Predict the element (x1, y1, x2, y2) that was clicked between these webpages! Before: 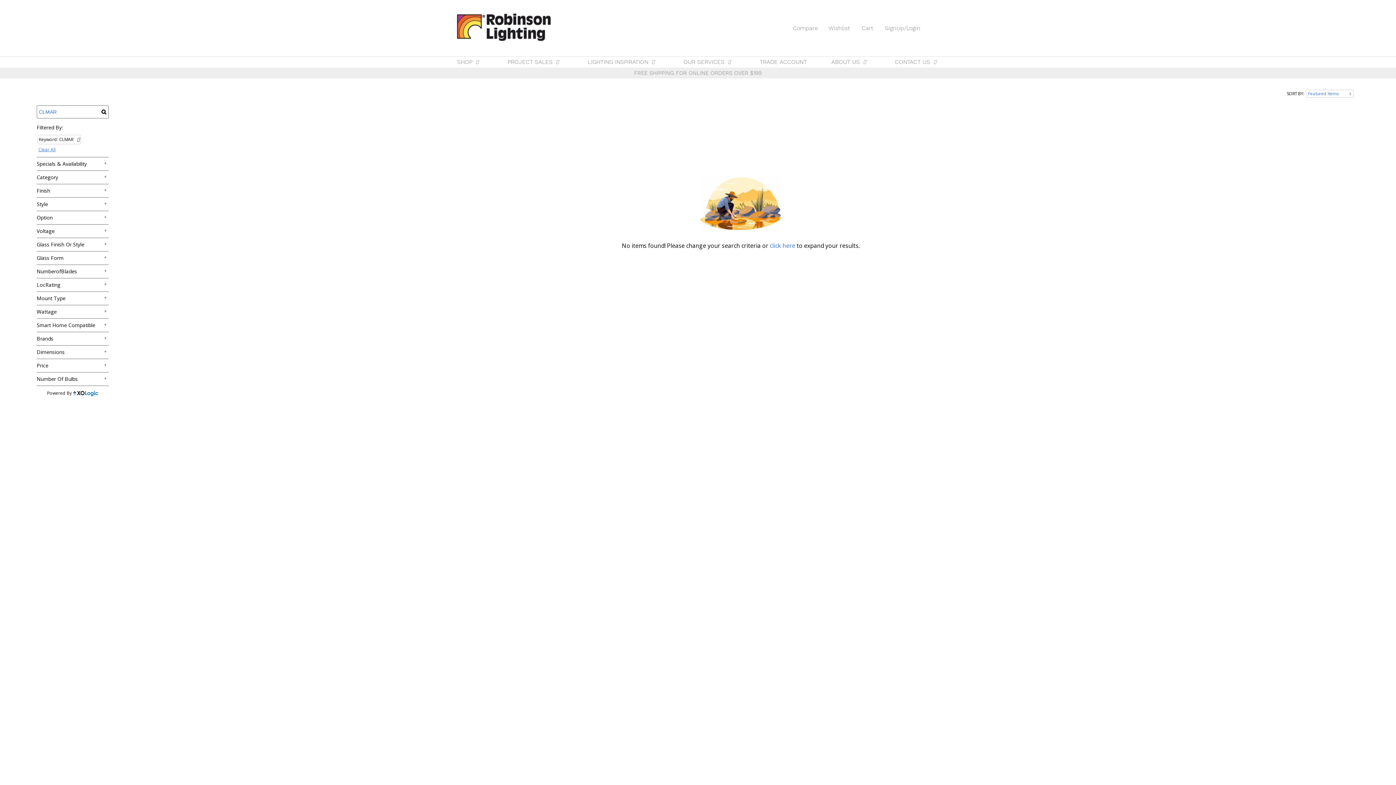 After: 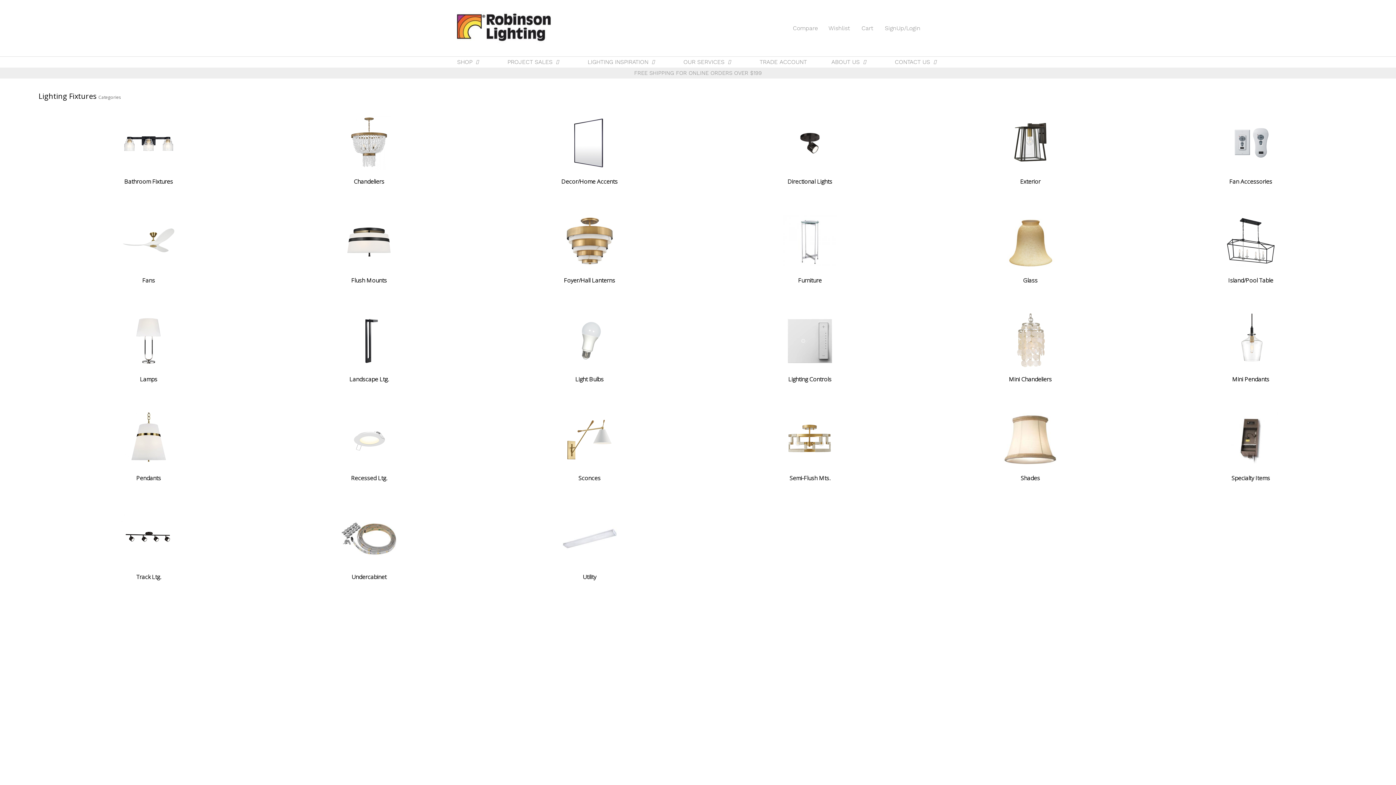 Action: label: click here bbox: (770, 241, 795, 249)